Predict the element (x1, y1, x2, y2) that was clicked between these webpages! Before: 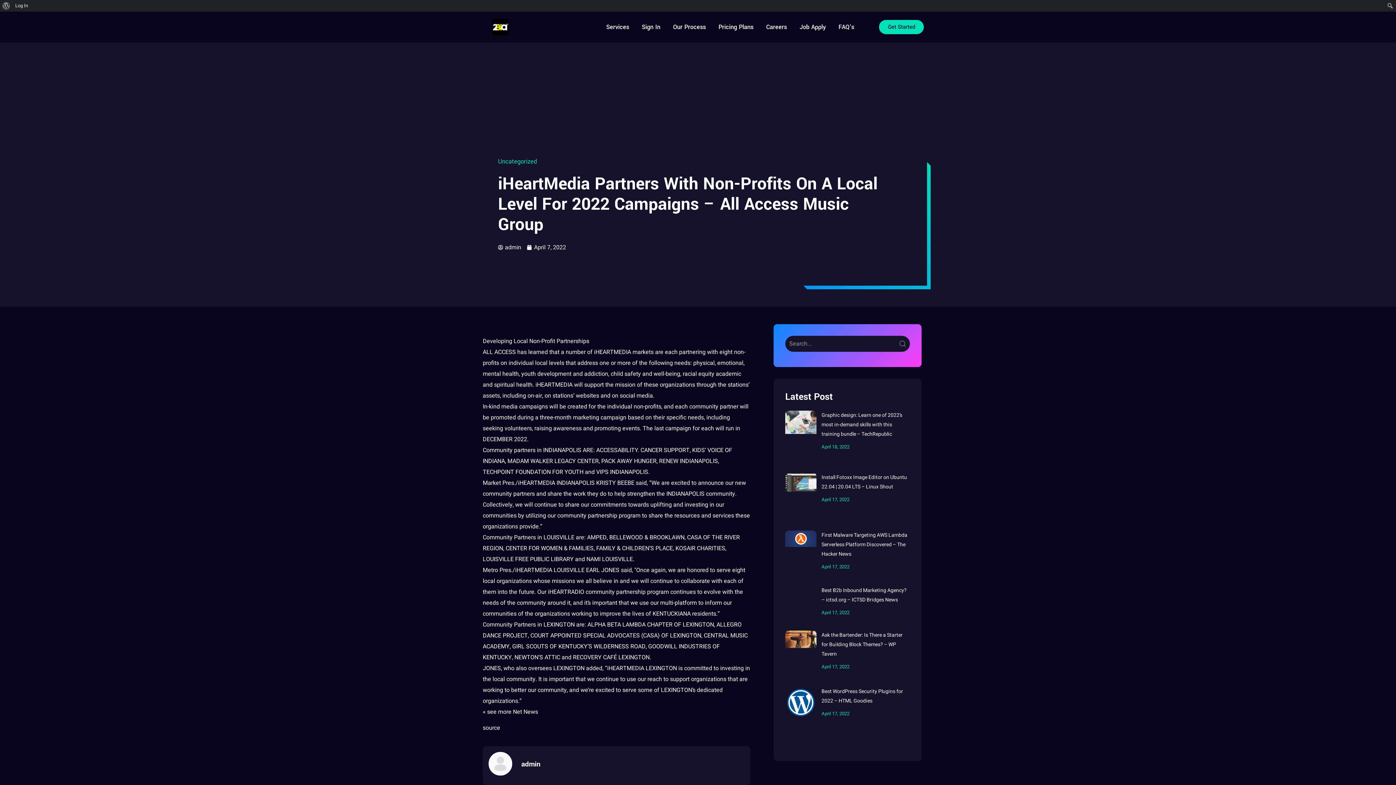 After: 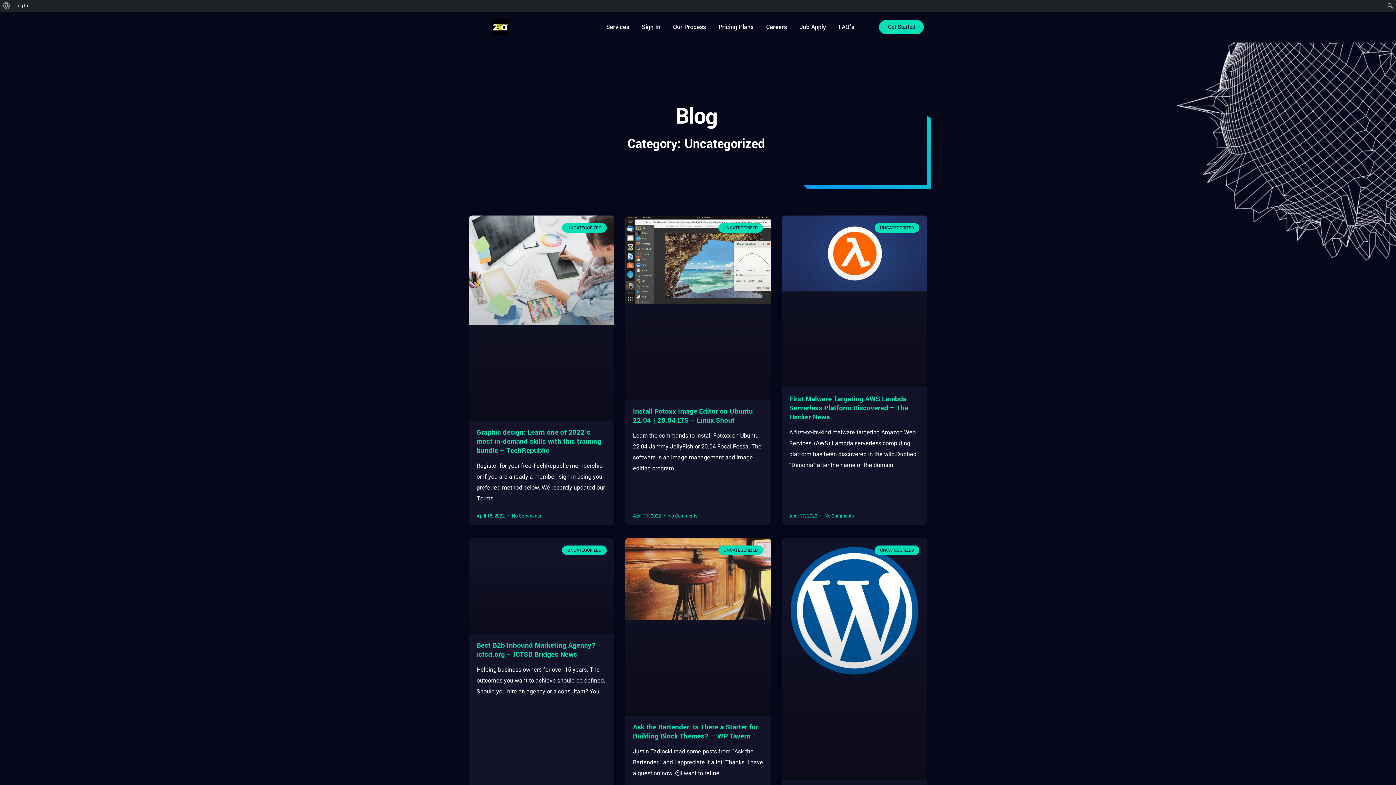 Action: bbox: (498, 157, 537, 165) label: Uncategorized